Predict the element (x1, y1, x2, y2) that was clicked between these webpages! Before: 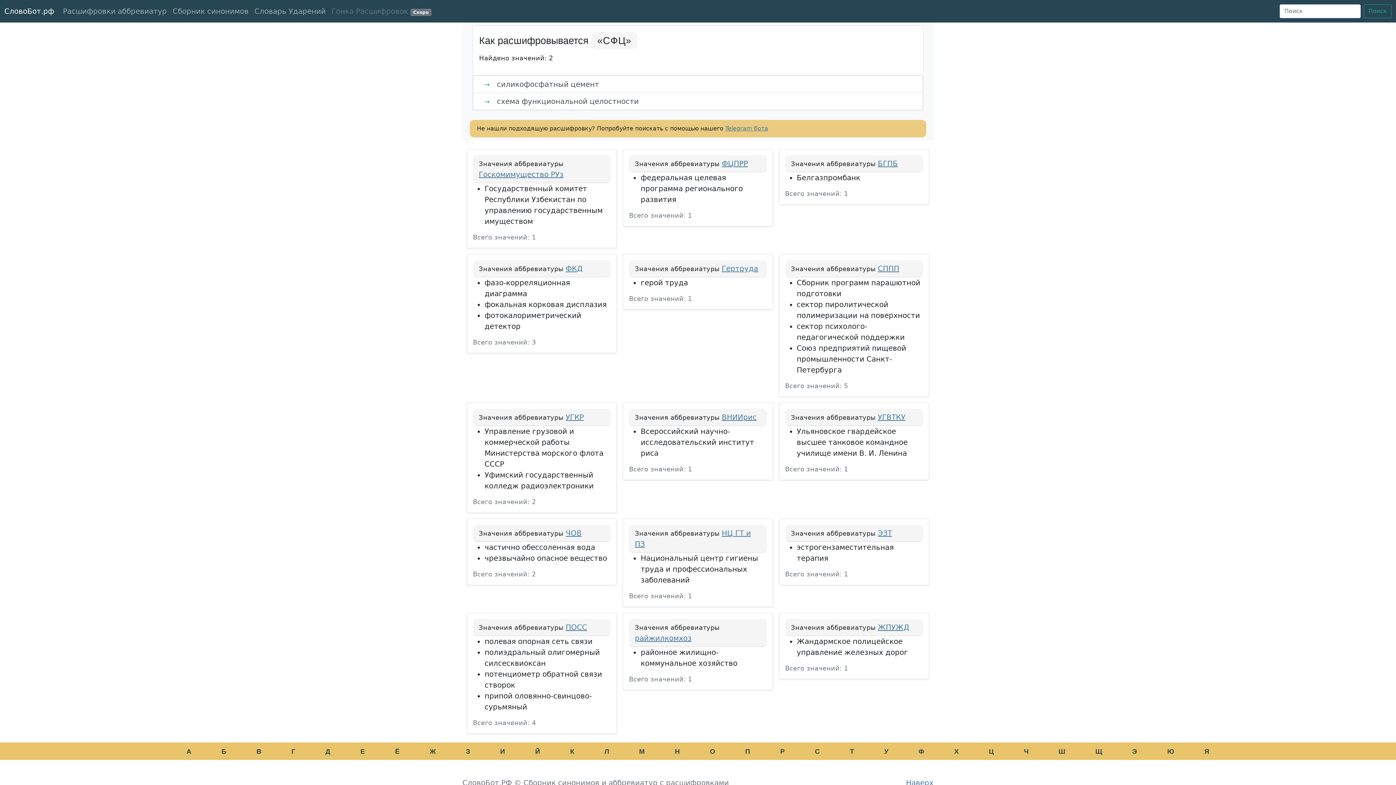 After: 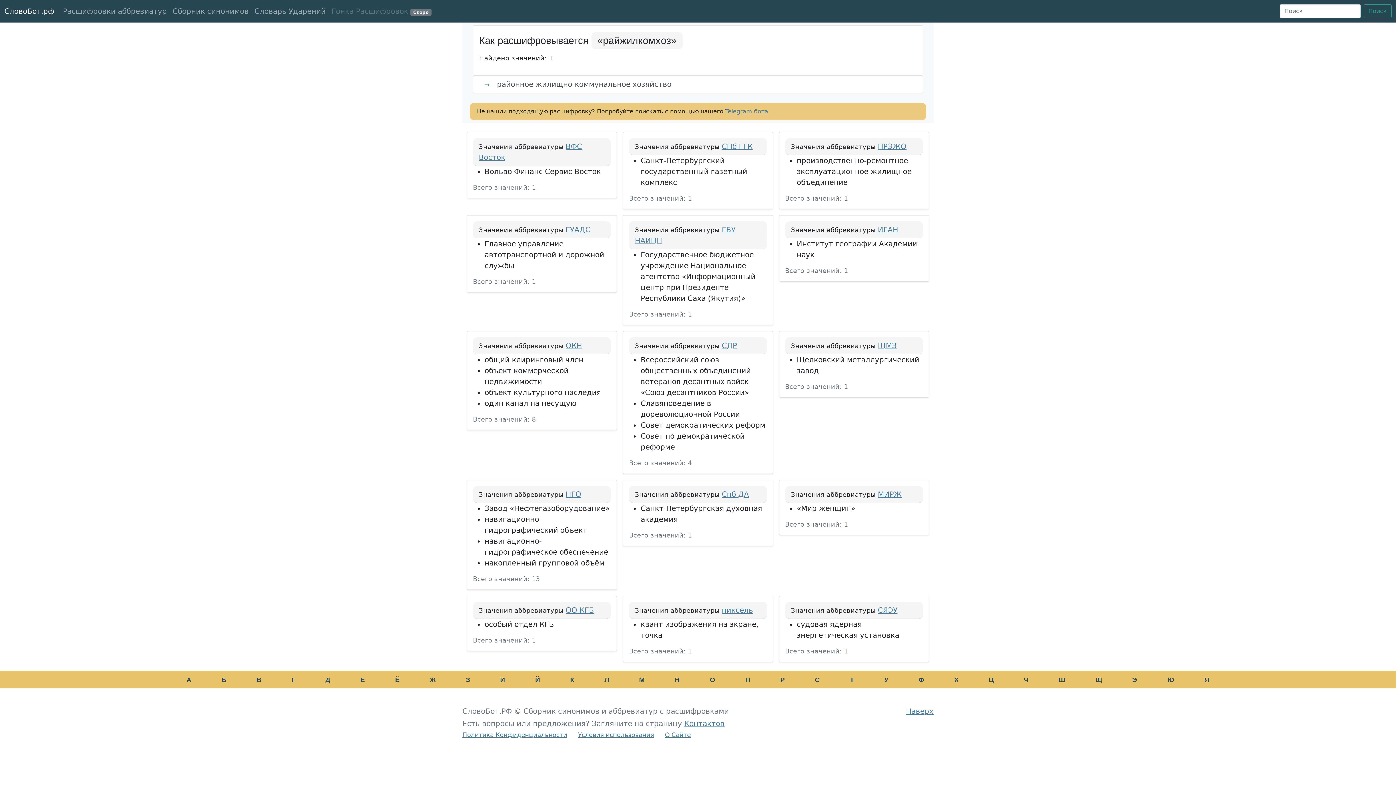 Action: label: райжилкомхоз bbox: (635, 634, 691, 642)